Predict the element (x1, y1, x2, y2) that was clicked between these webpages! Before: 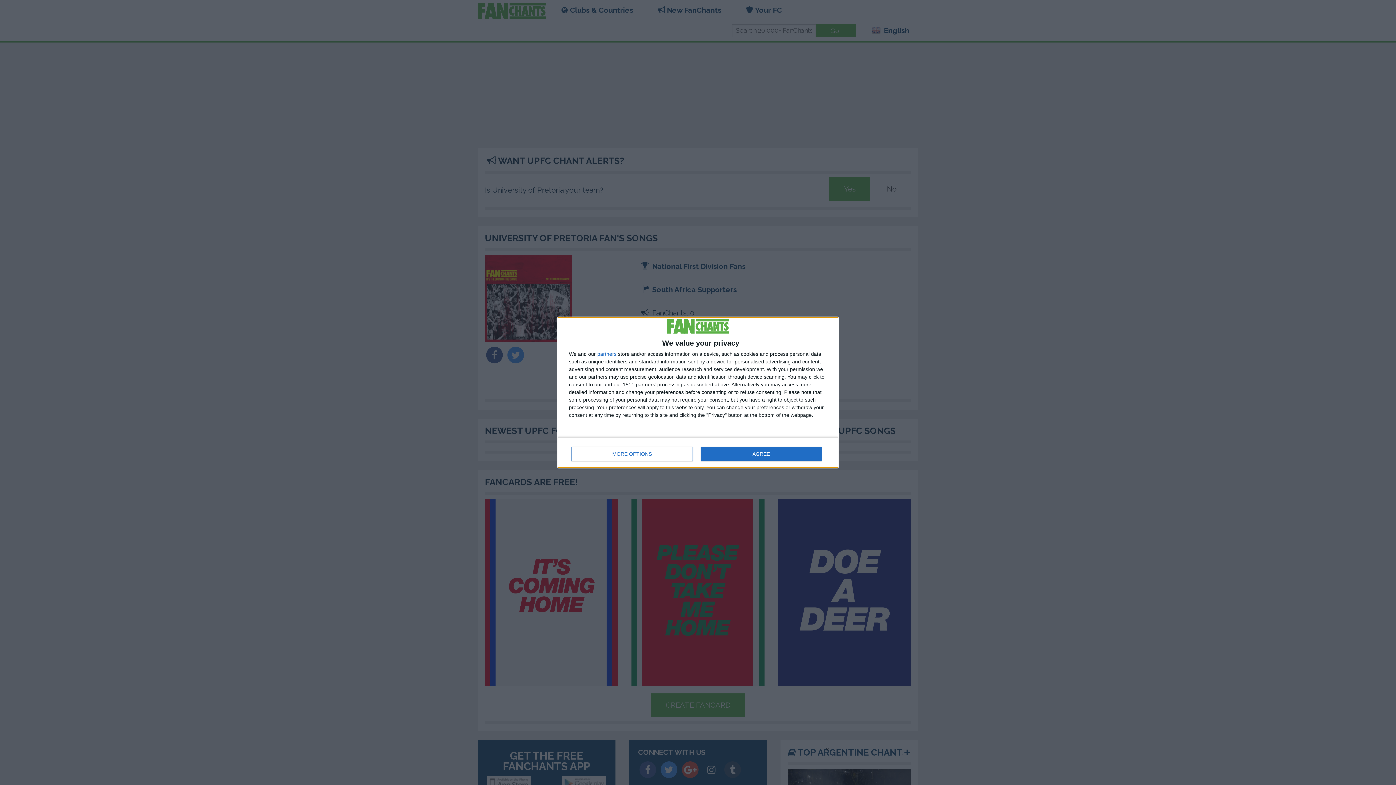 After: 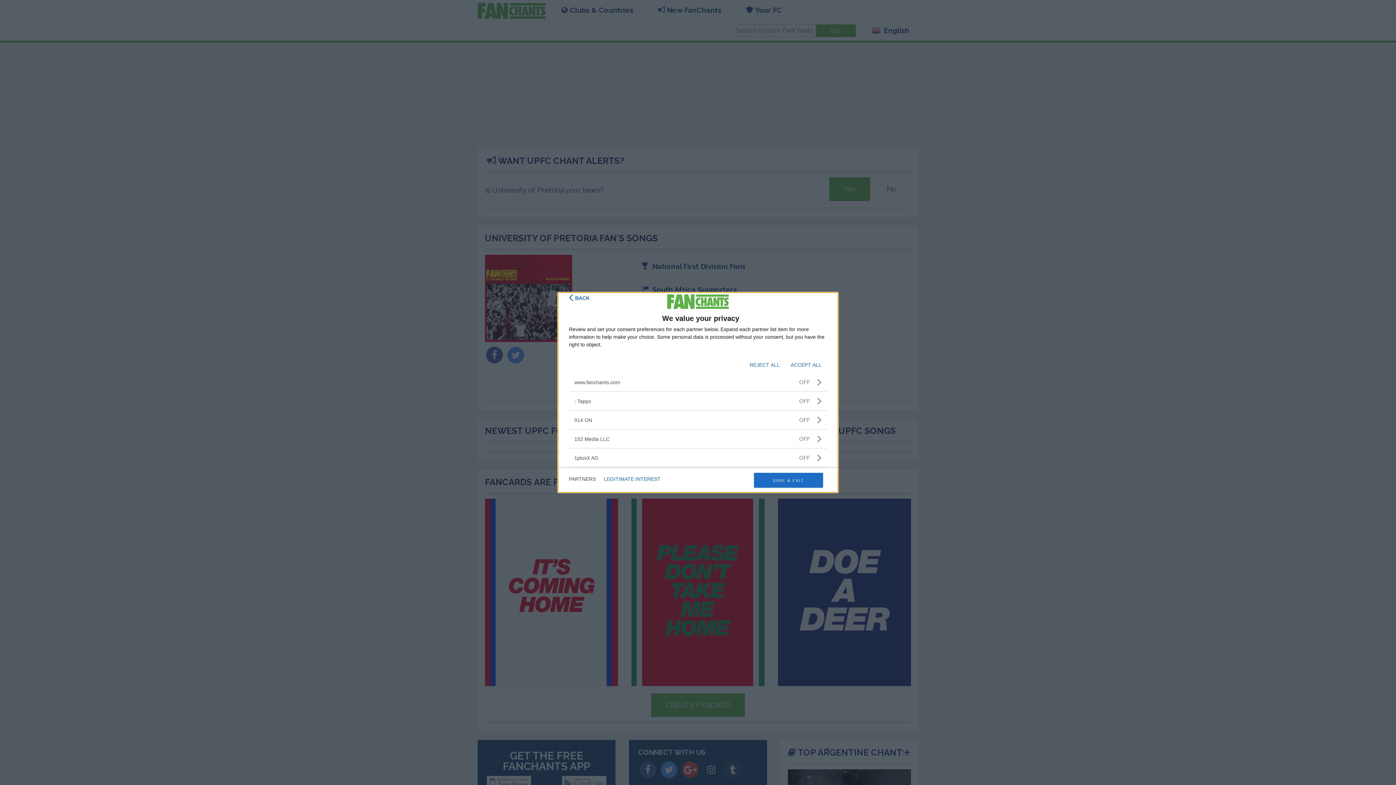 Action: label: partners bbox: (597, 351, 616, 356)